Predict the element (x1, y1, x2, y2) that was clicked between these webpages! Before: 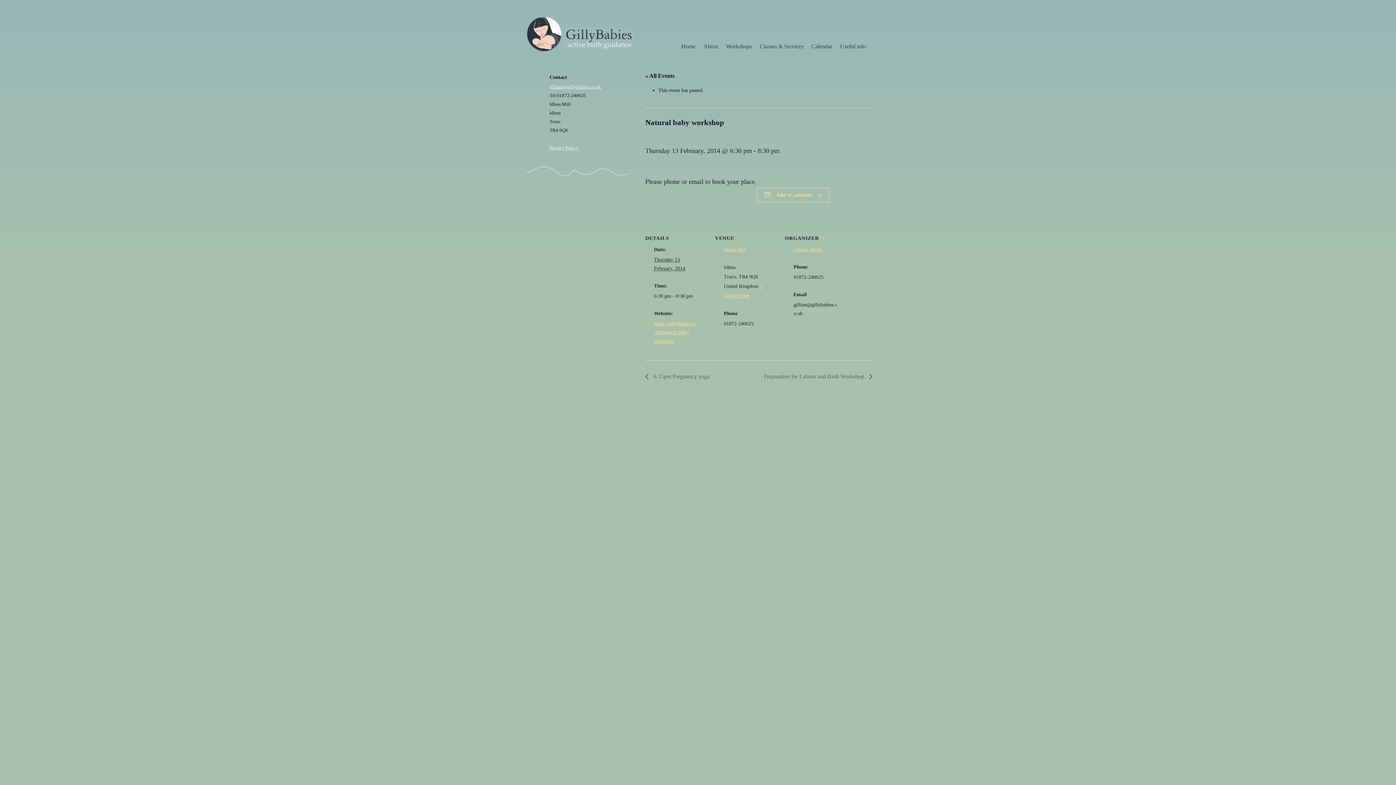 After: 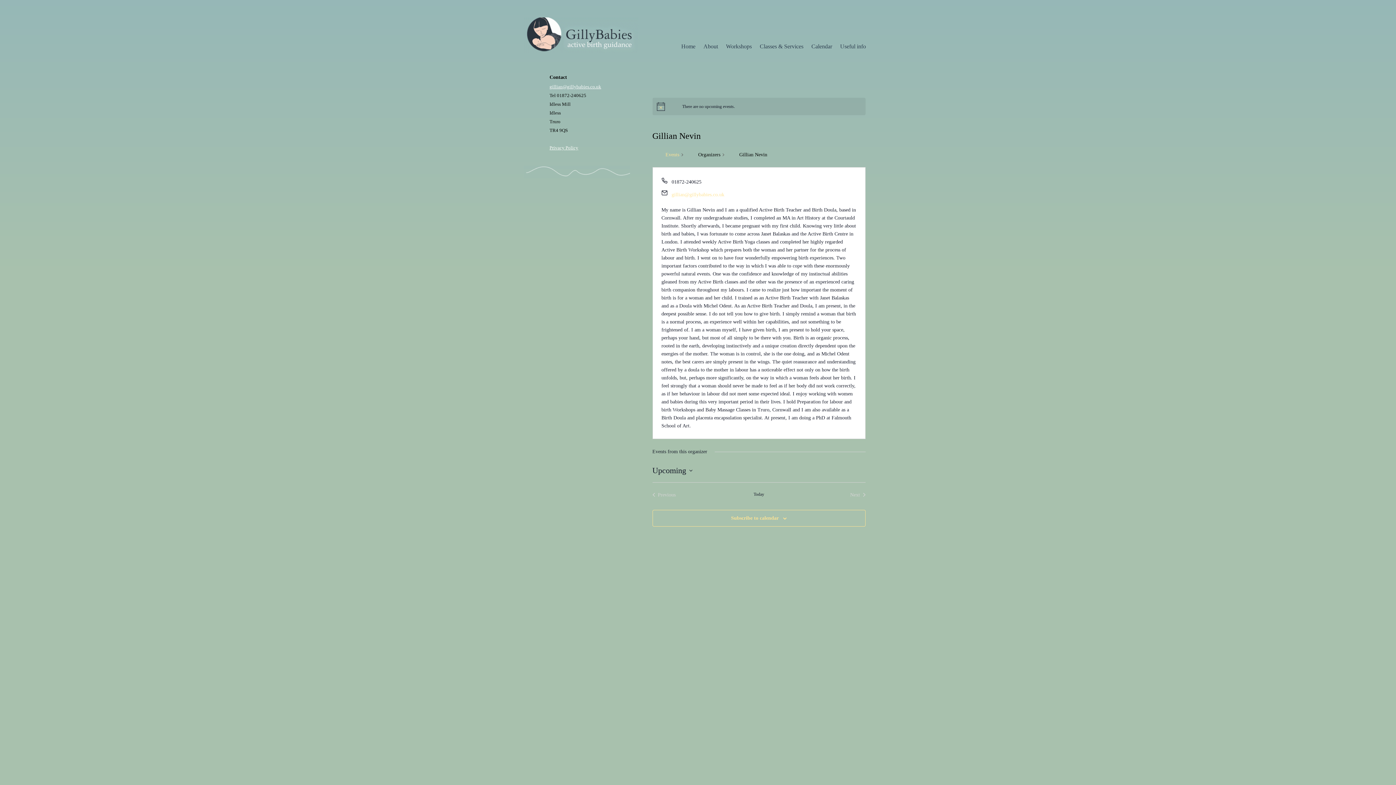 Action: bbox: (793, 246, 821, 252) label: Gillian Nevin